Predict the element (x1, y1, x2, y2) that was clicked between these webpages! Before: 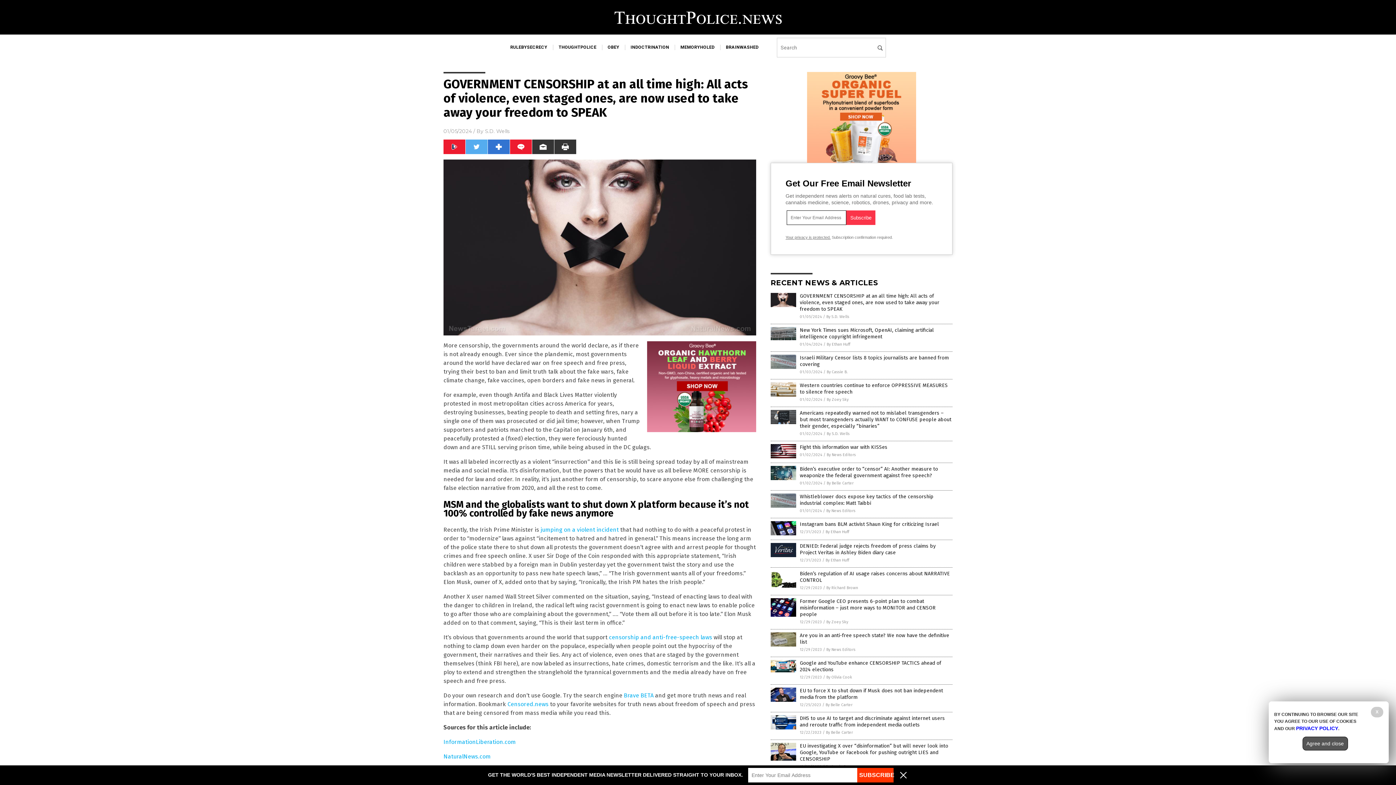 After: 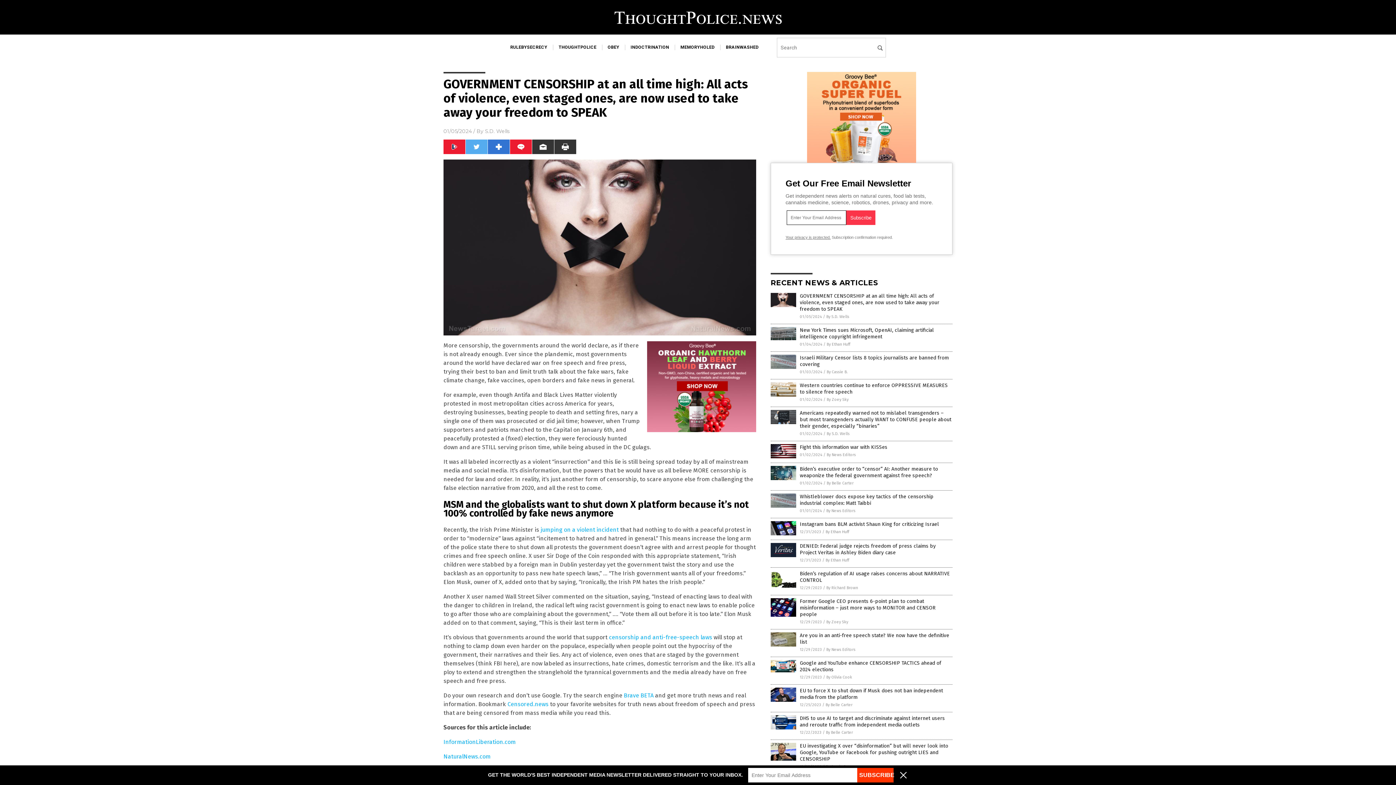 Action: label: Agree and close bbox: (1302, 737, 1348, 750)